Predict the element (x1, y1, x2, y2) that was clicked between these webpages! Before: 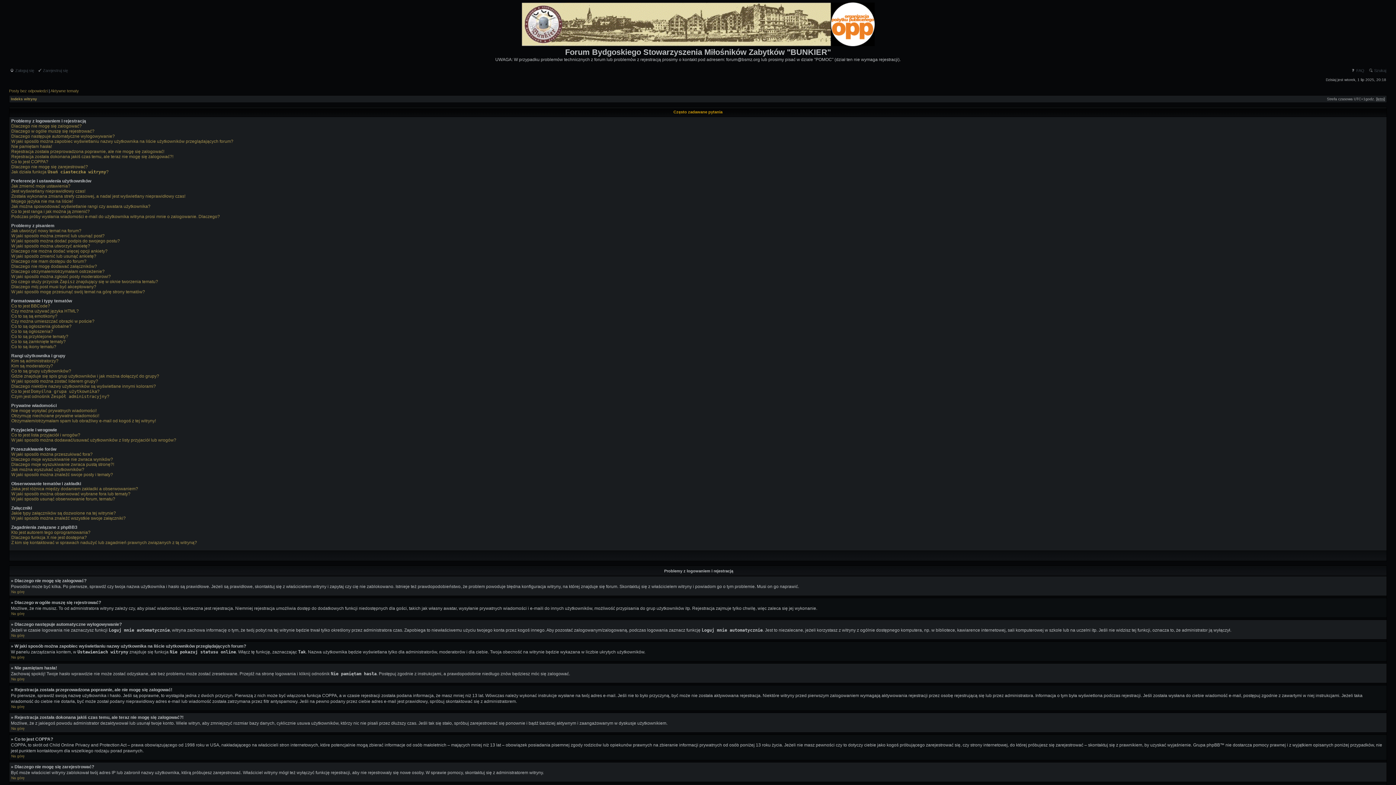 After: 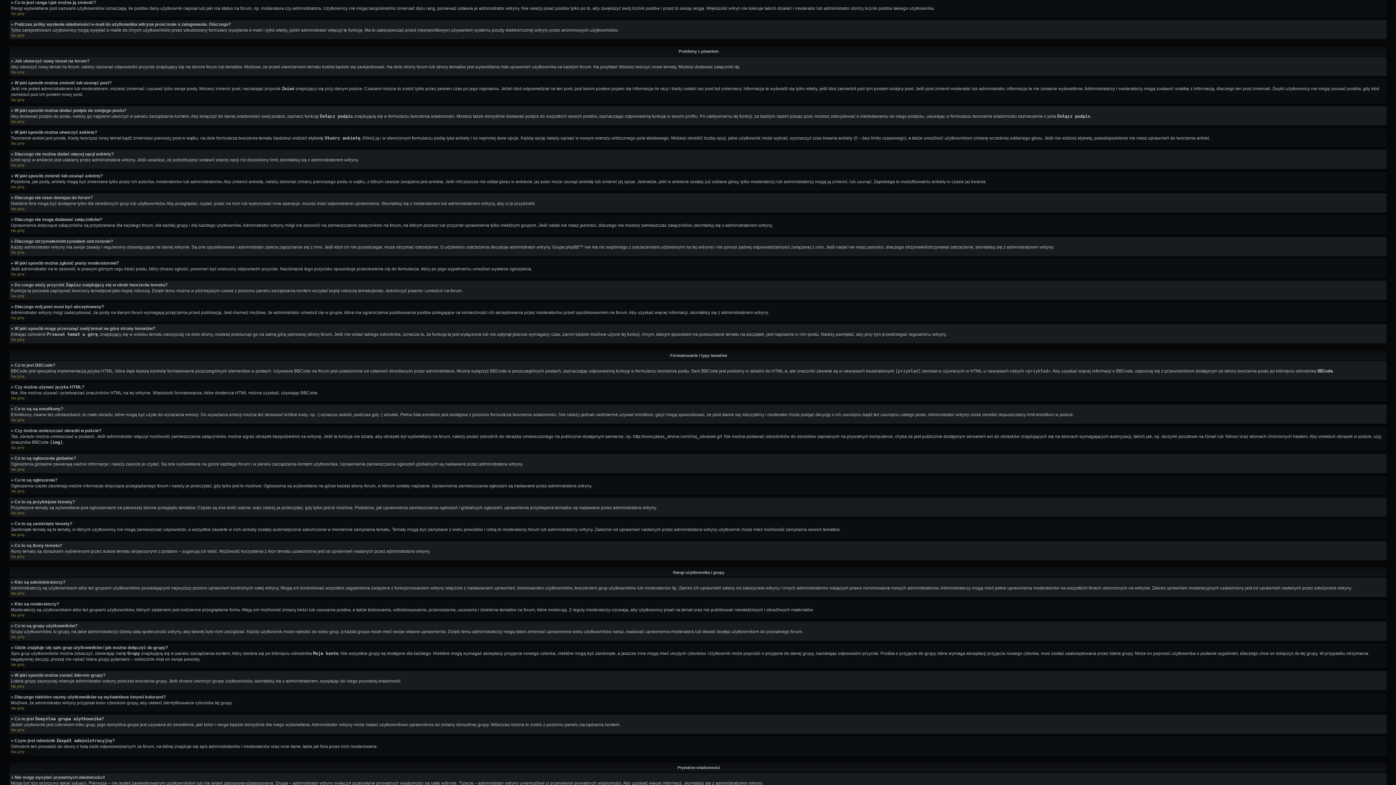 Action: label: Co to jest ranga i jak można ją zmienić? bbox: (11, 209, 89, 214)